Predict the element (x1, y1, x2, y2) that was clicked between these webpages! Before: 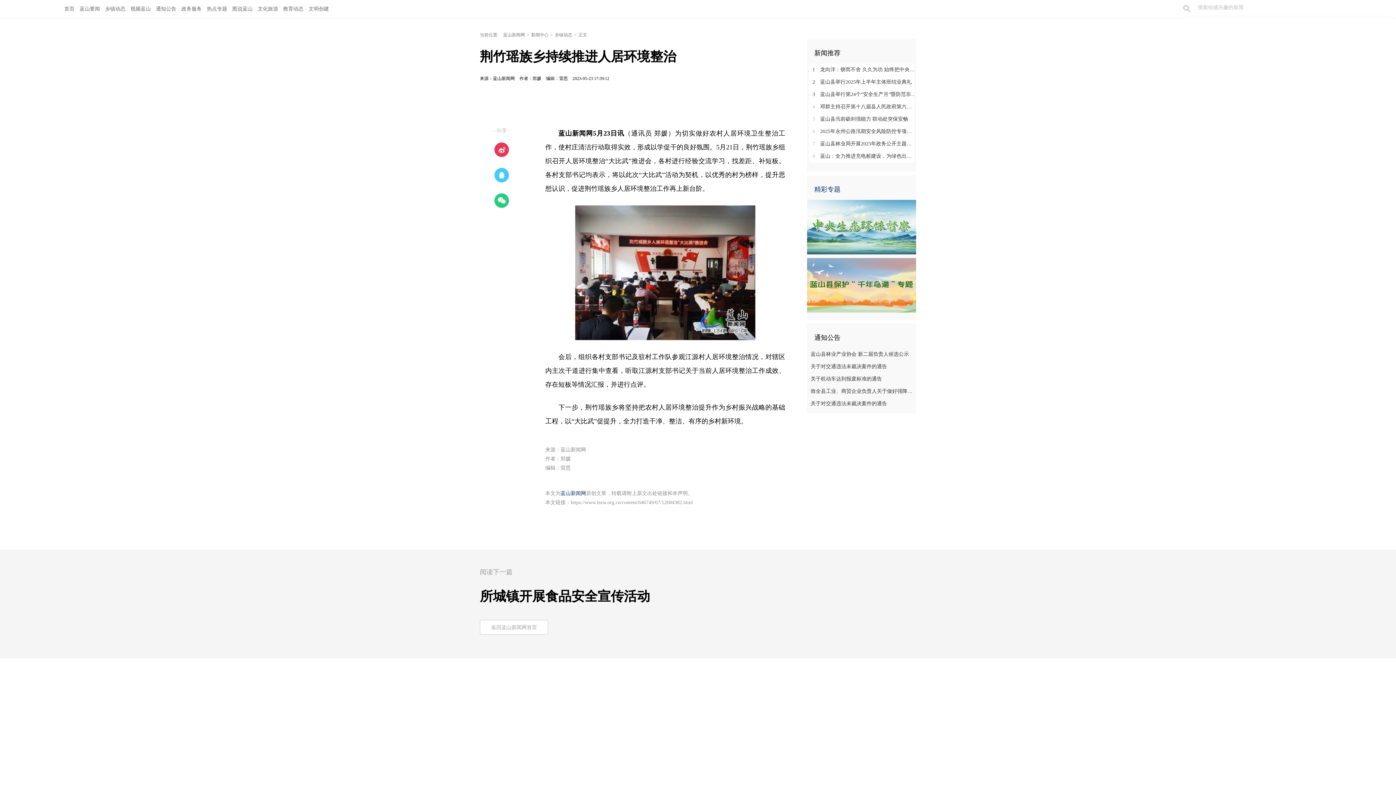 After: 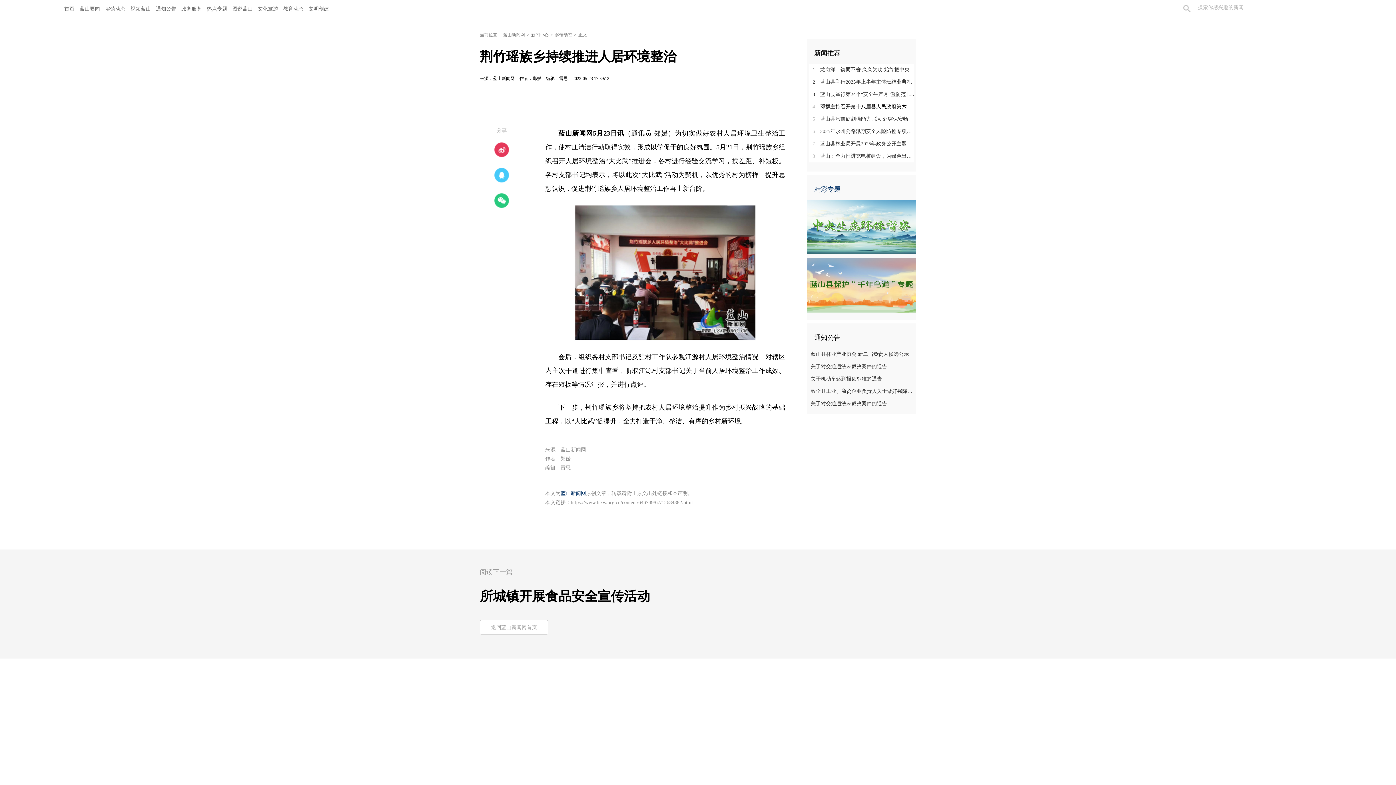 Action: label: 4 邓群主持召开第十八届县人民政府第六十六次常务会议 bbox: (809, 100, 916, 113)